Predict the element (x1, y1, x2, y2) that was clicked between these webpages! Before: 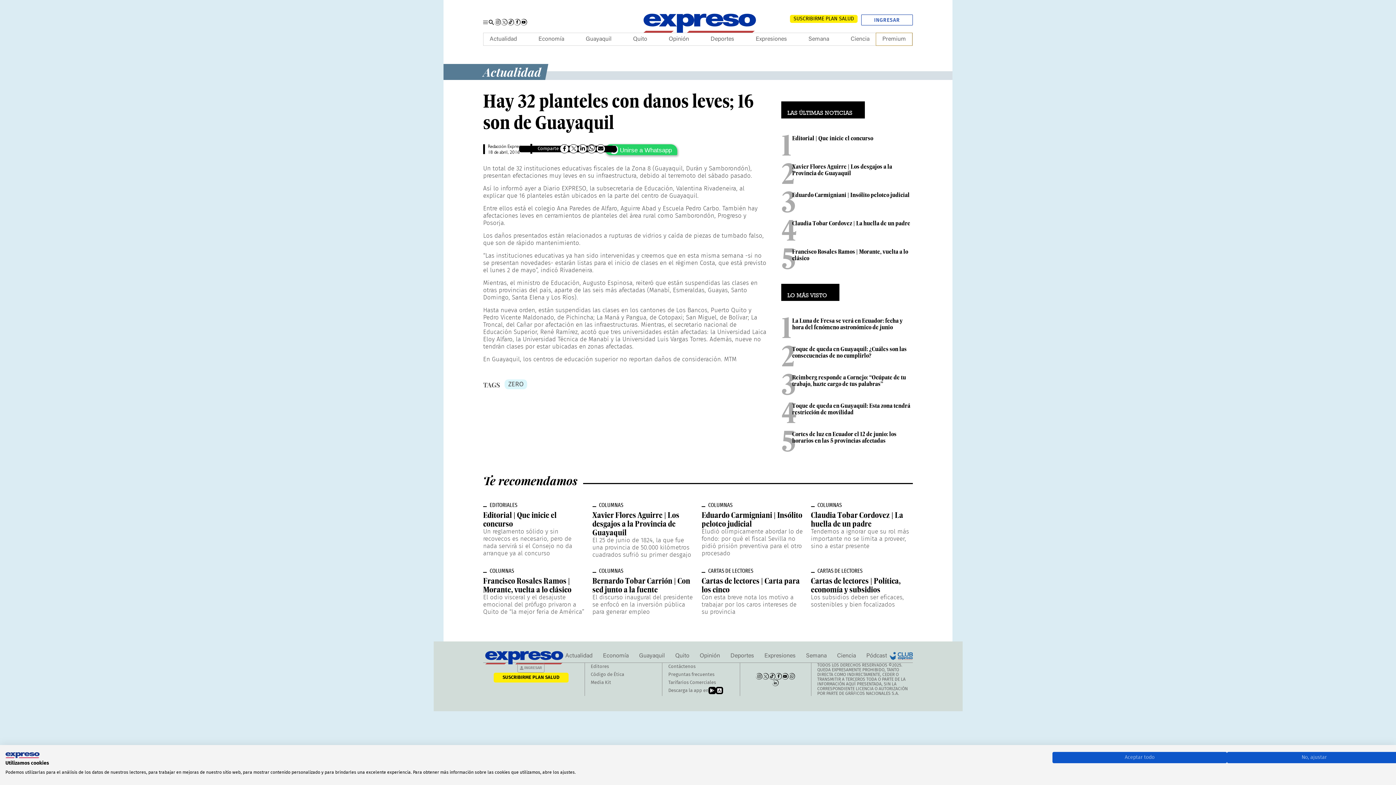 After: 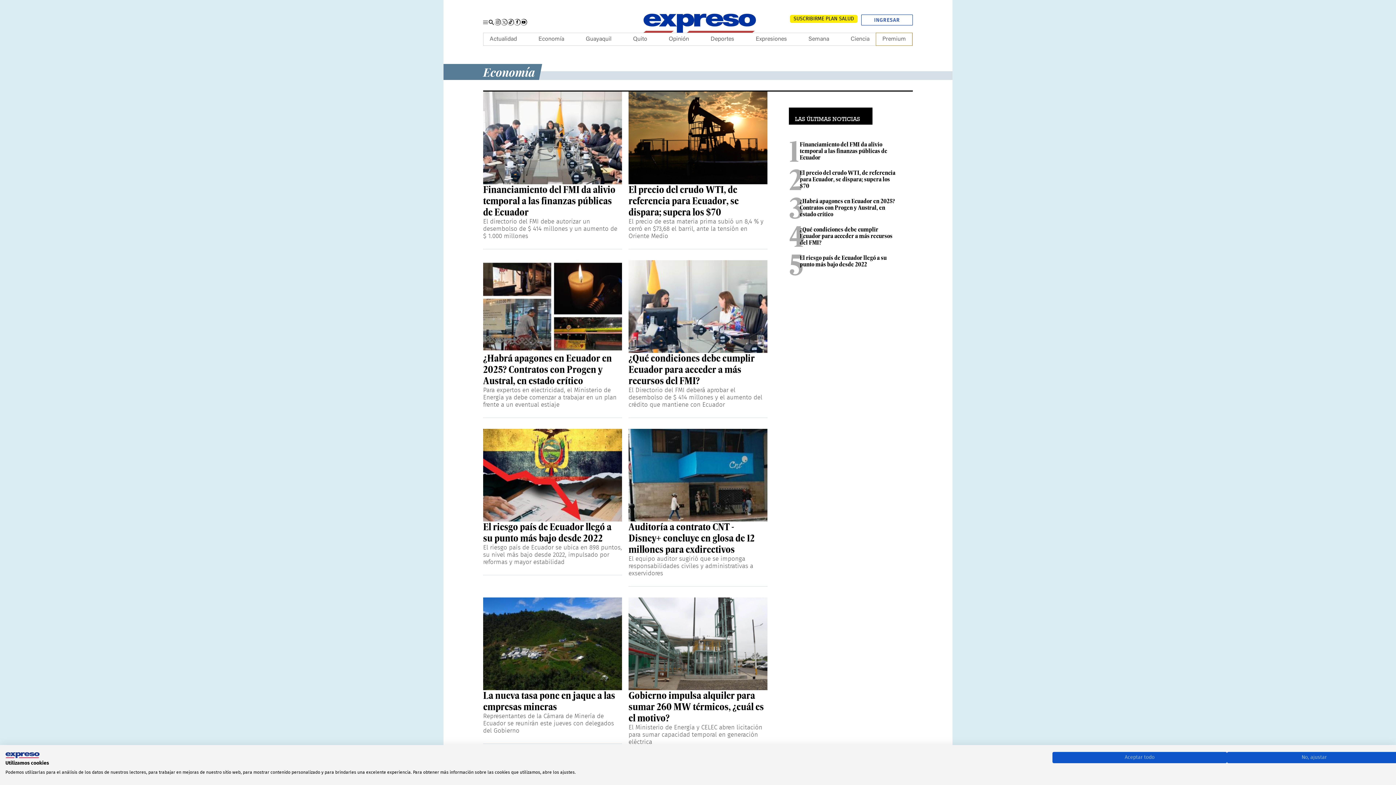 Action: bbox: (603, 650, 628, 662) label: Economía